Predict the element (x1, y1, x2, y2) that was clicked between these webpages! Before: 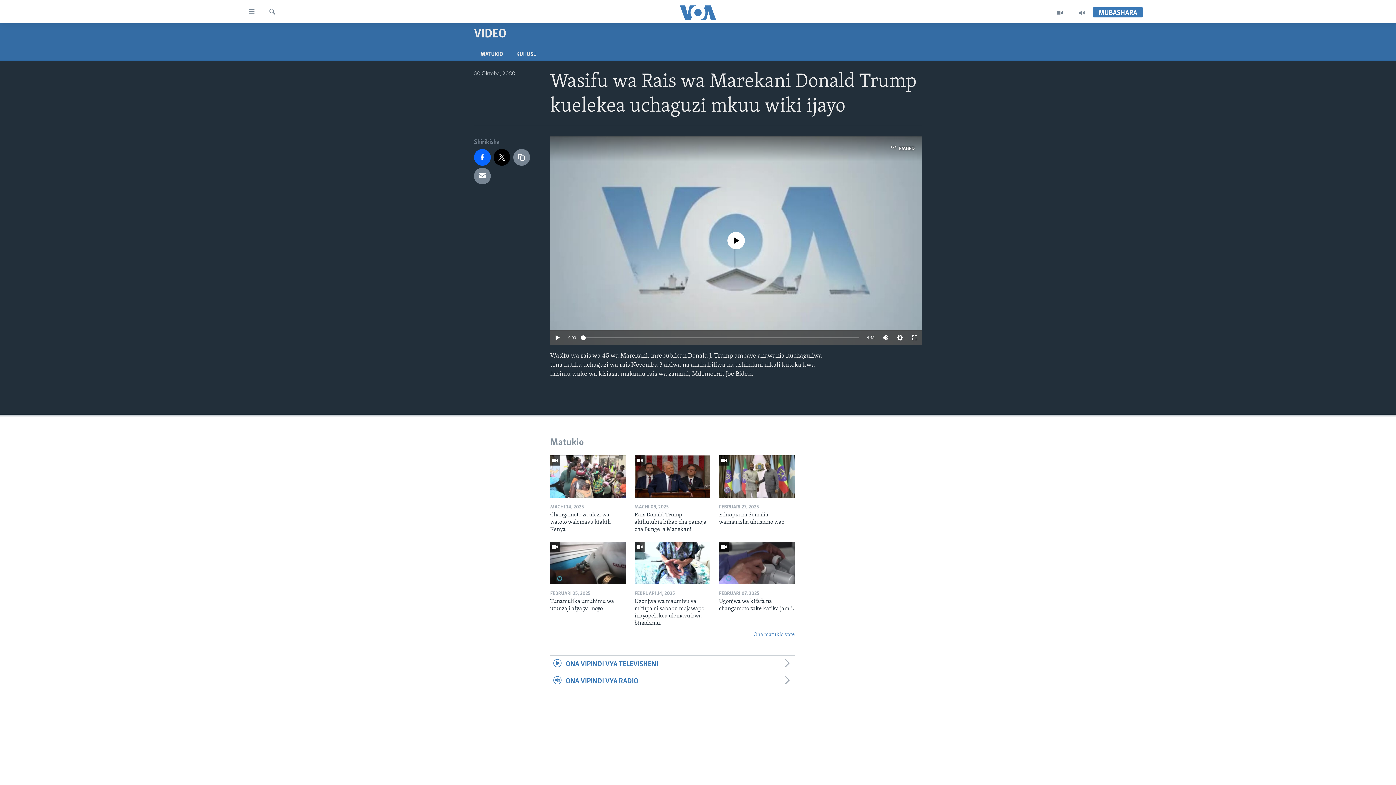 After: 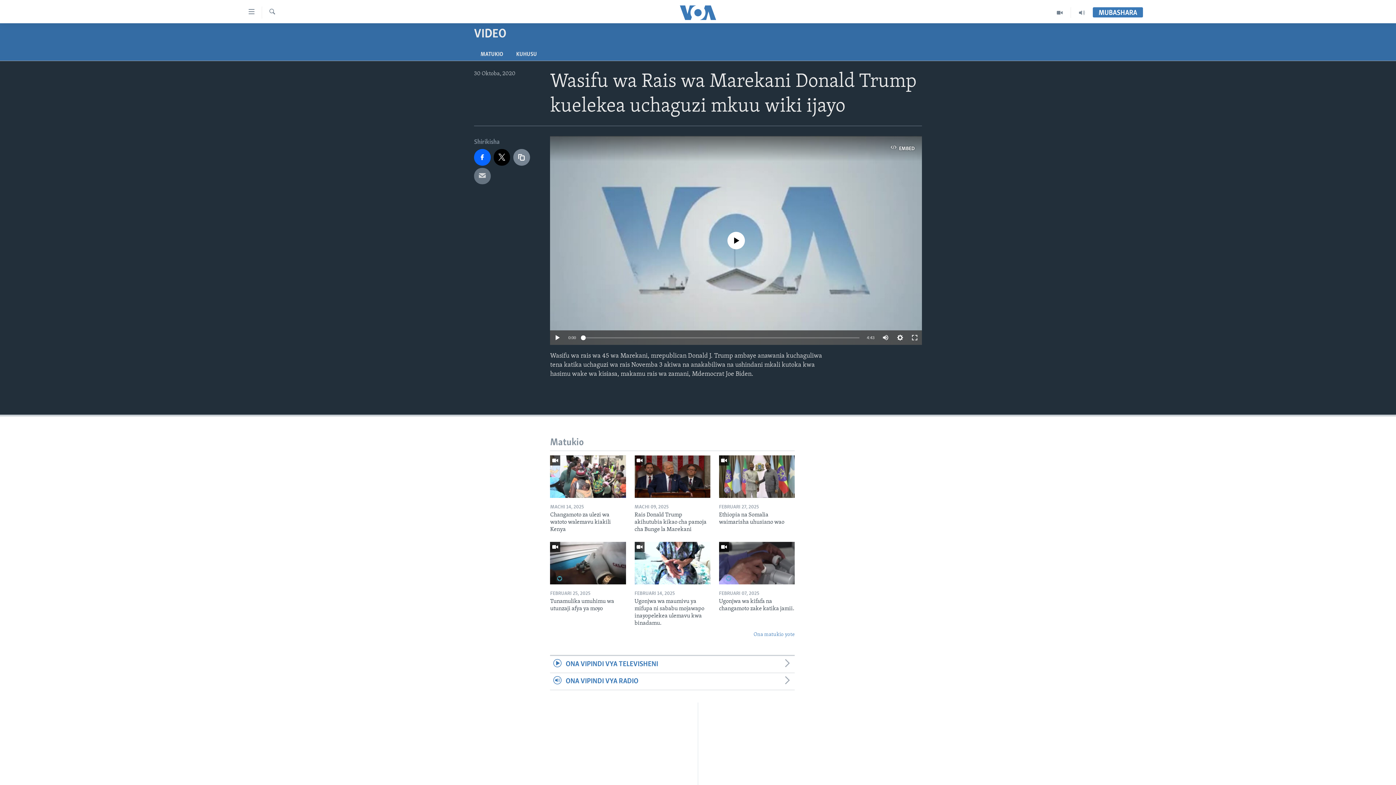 Action: bbox: (474, 167, 490, 184)